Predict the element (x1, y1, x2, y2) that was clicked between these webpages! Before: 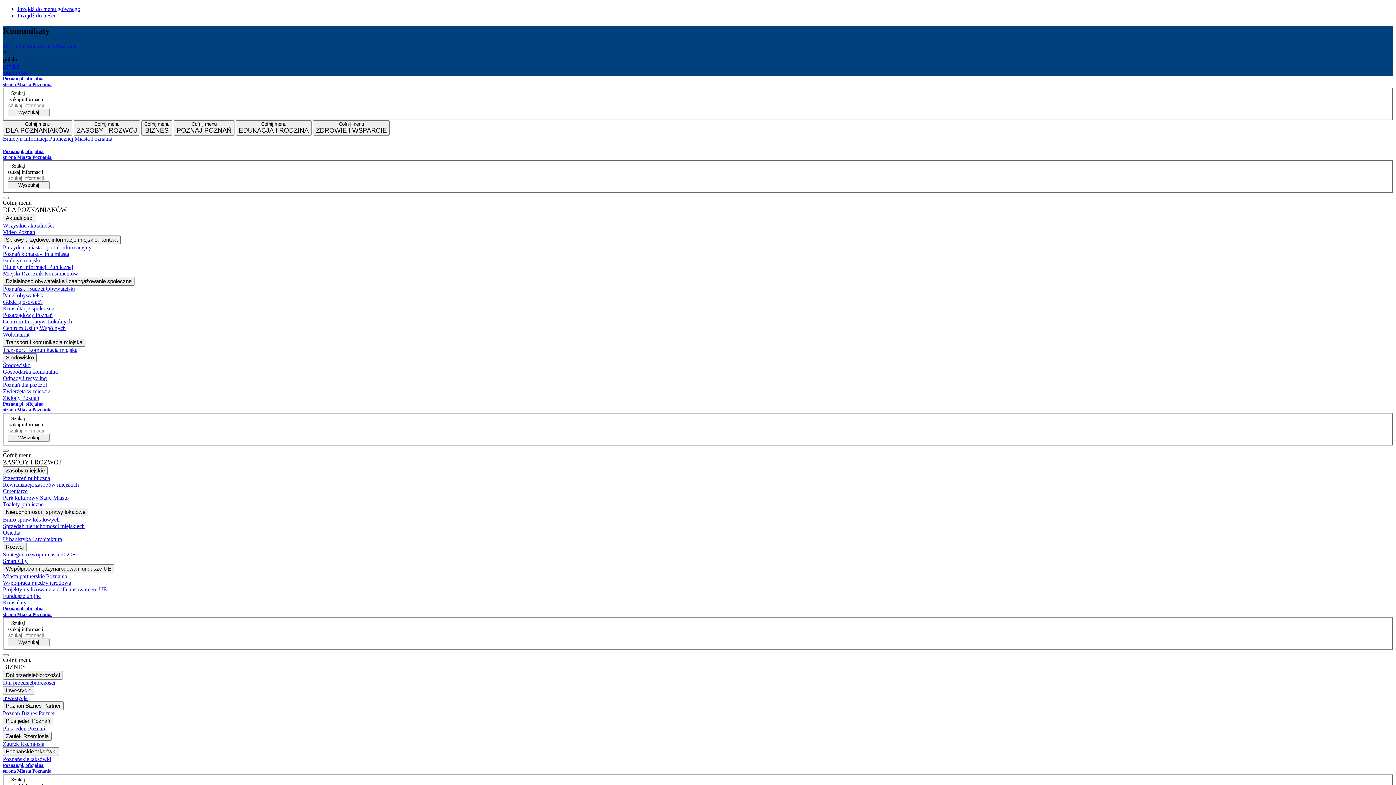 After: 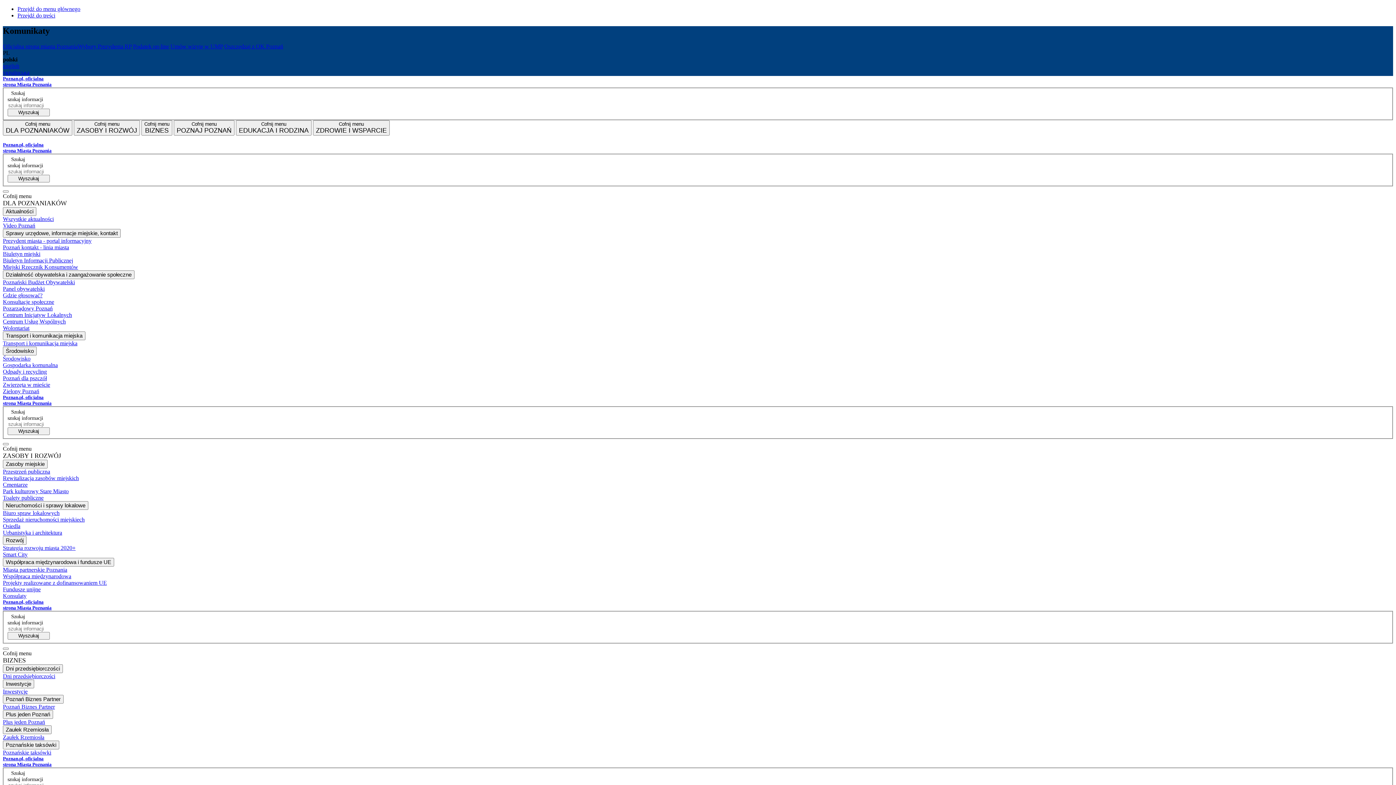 Action: bbox: (2, 579, 1393, 586) label: Współpraca międzynarodowa